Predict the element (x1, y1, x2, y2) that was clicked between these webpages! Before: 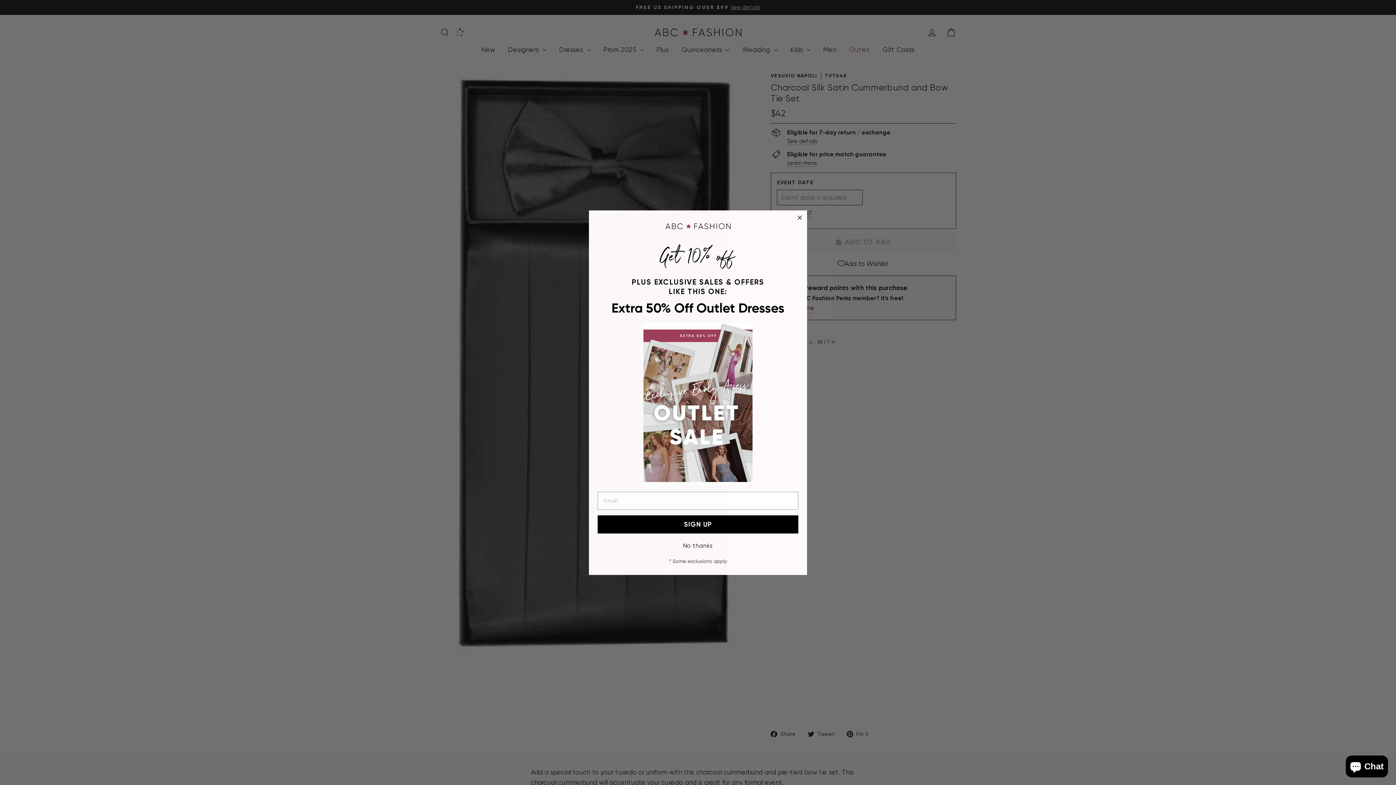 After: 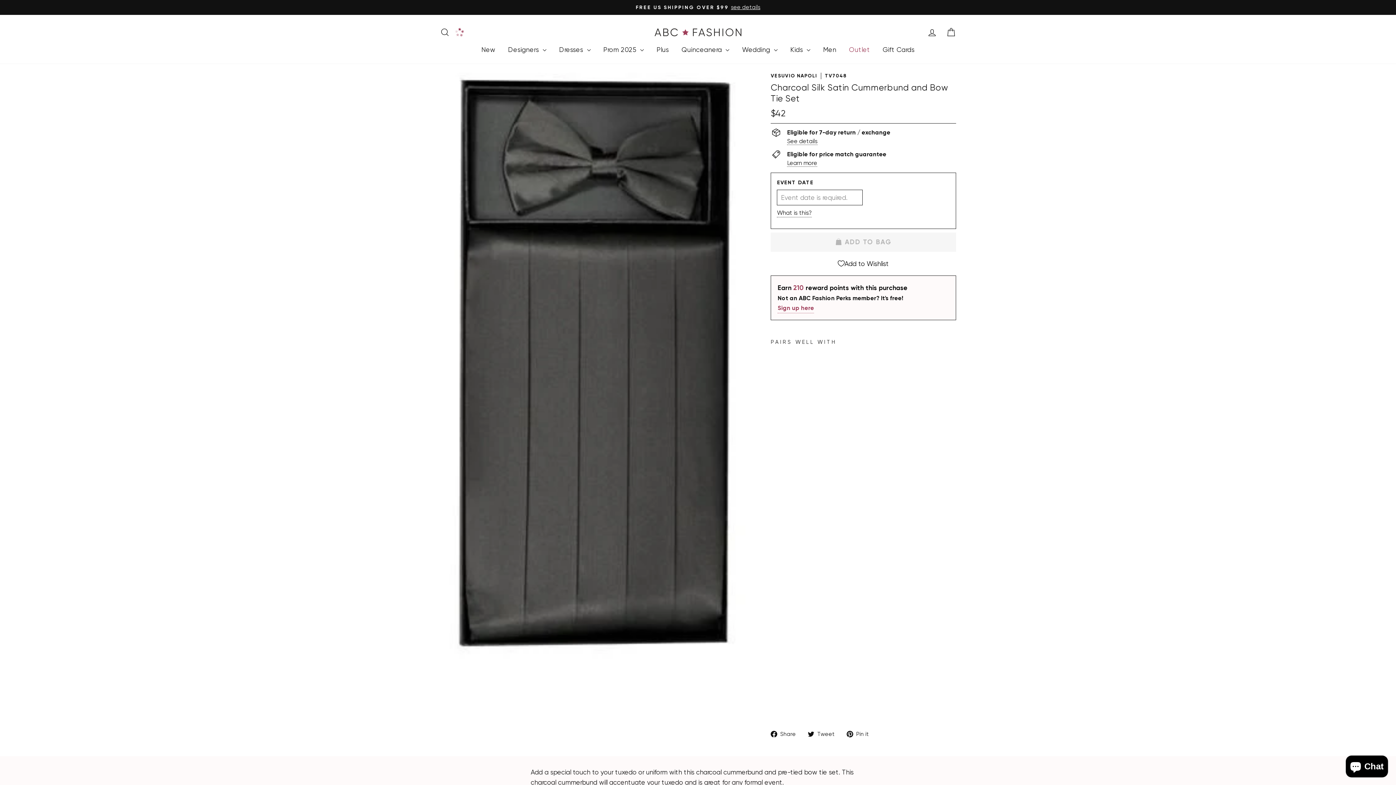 Action: label: Close dialog bbox: (795, 213, 804, 222)